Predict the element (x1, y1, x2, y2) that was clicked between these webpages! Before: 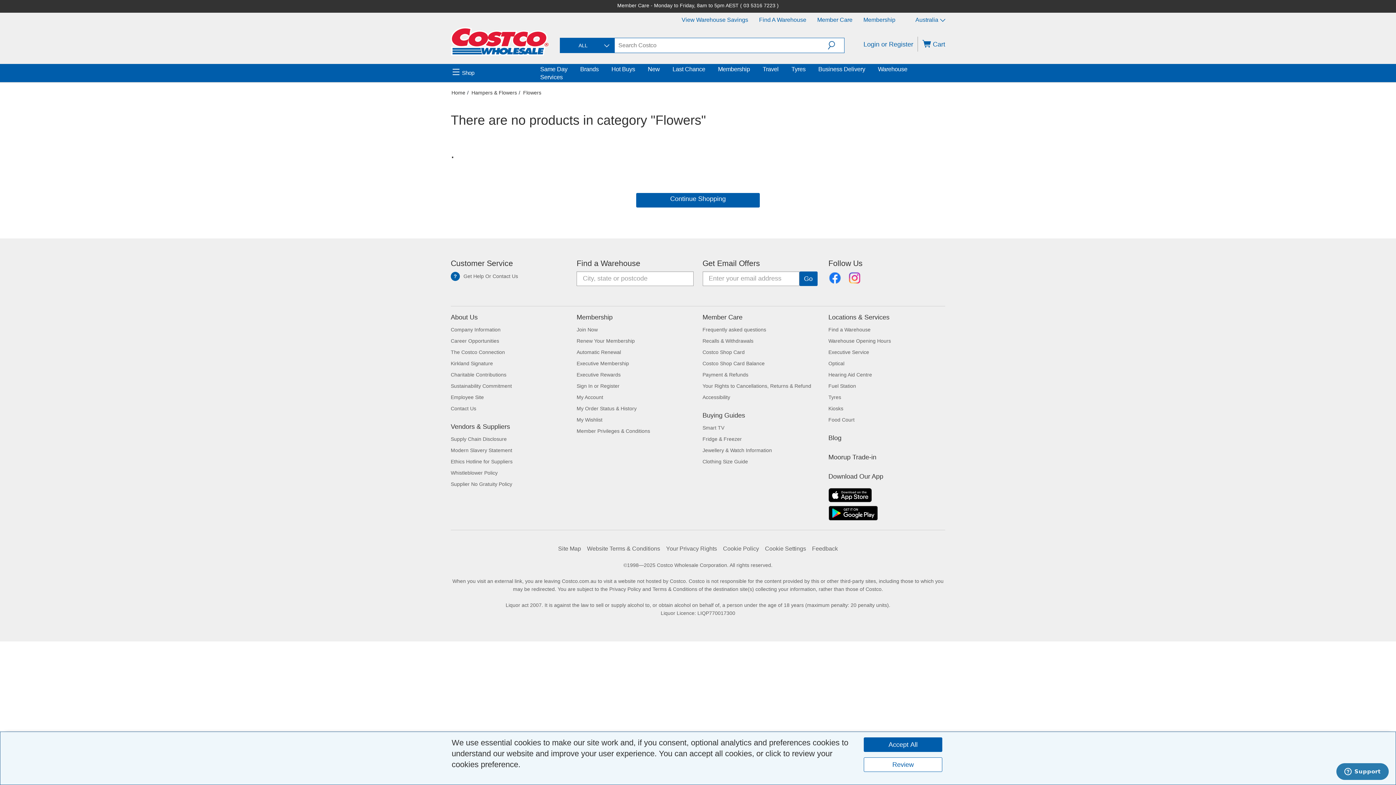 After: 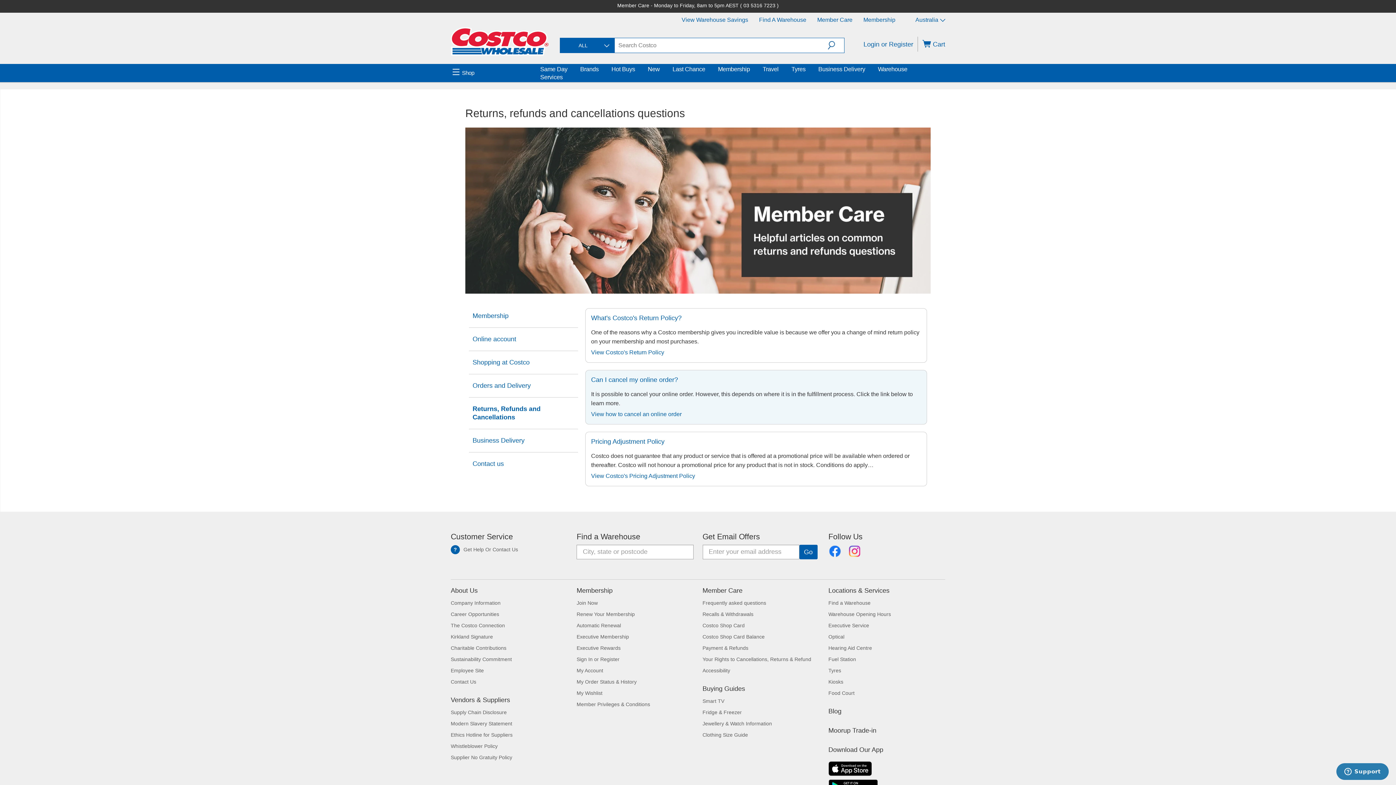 Action: bbox: (702, 355, 748, 361) label: Payment & Refunds